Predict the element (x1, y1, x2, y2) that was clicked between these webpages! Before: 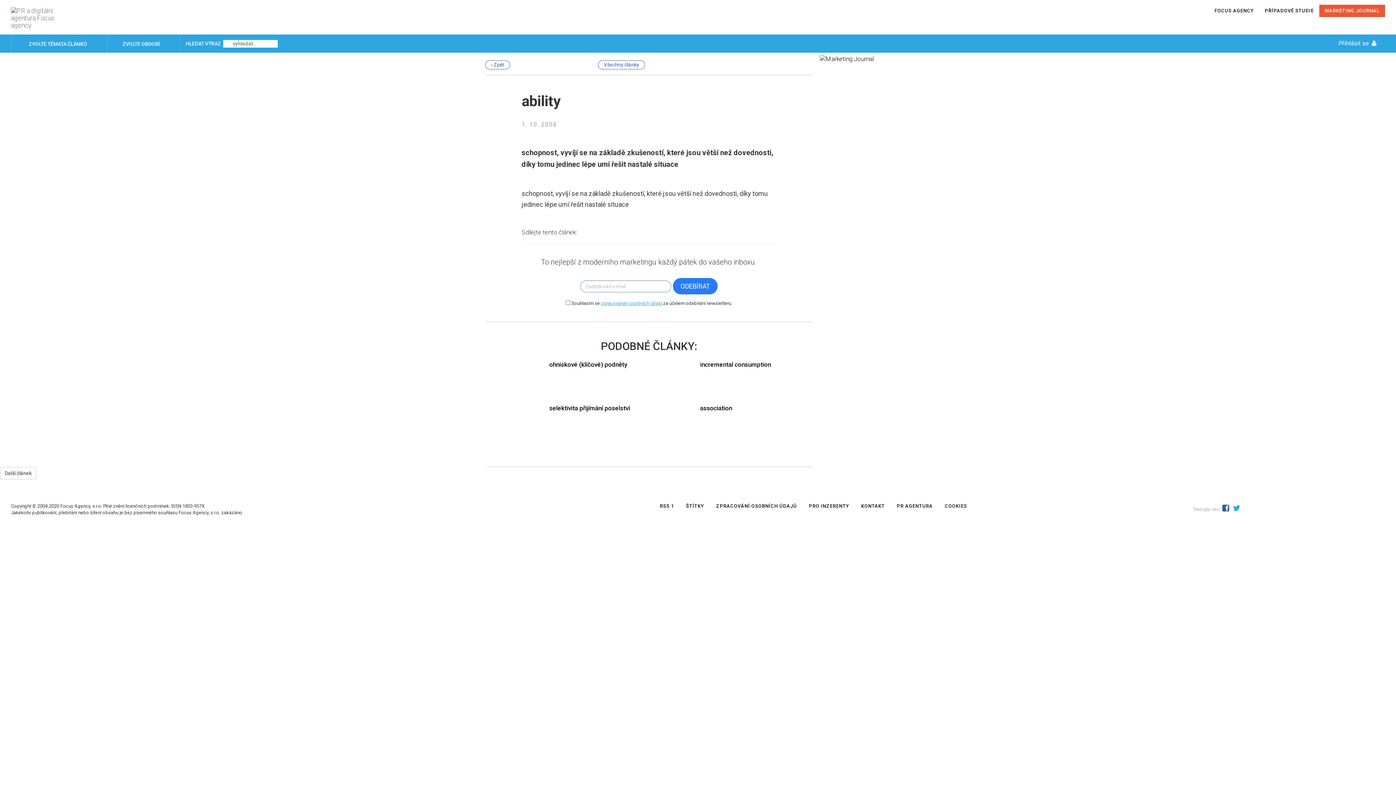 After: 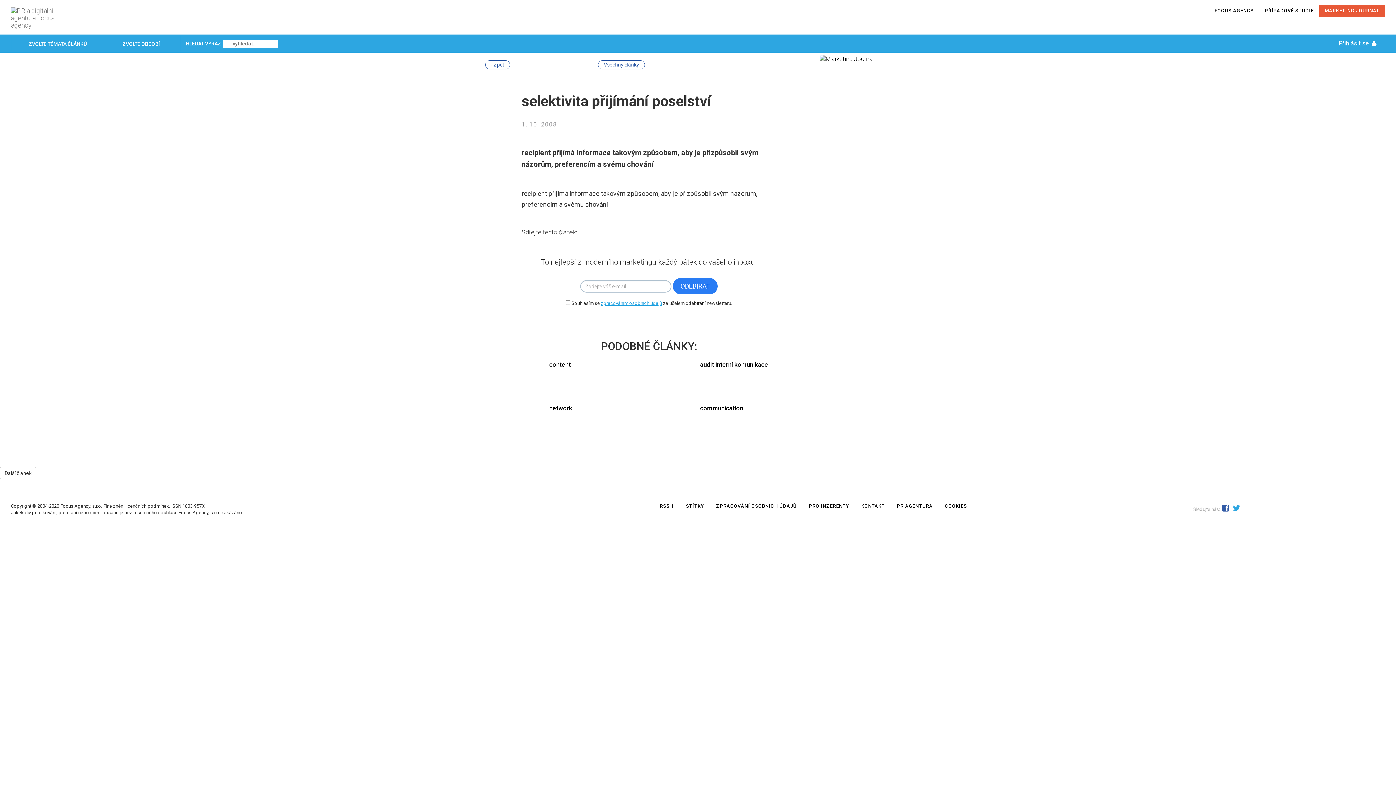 Action: label: selektivita přijímání poselství bbox: (545, 405, 643, 448)